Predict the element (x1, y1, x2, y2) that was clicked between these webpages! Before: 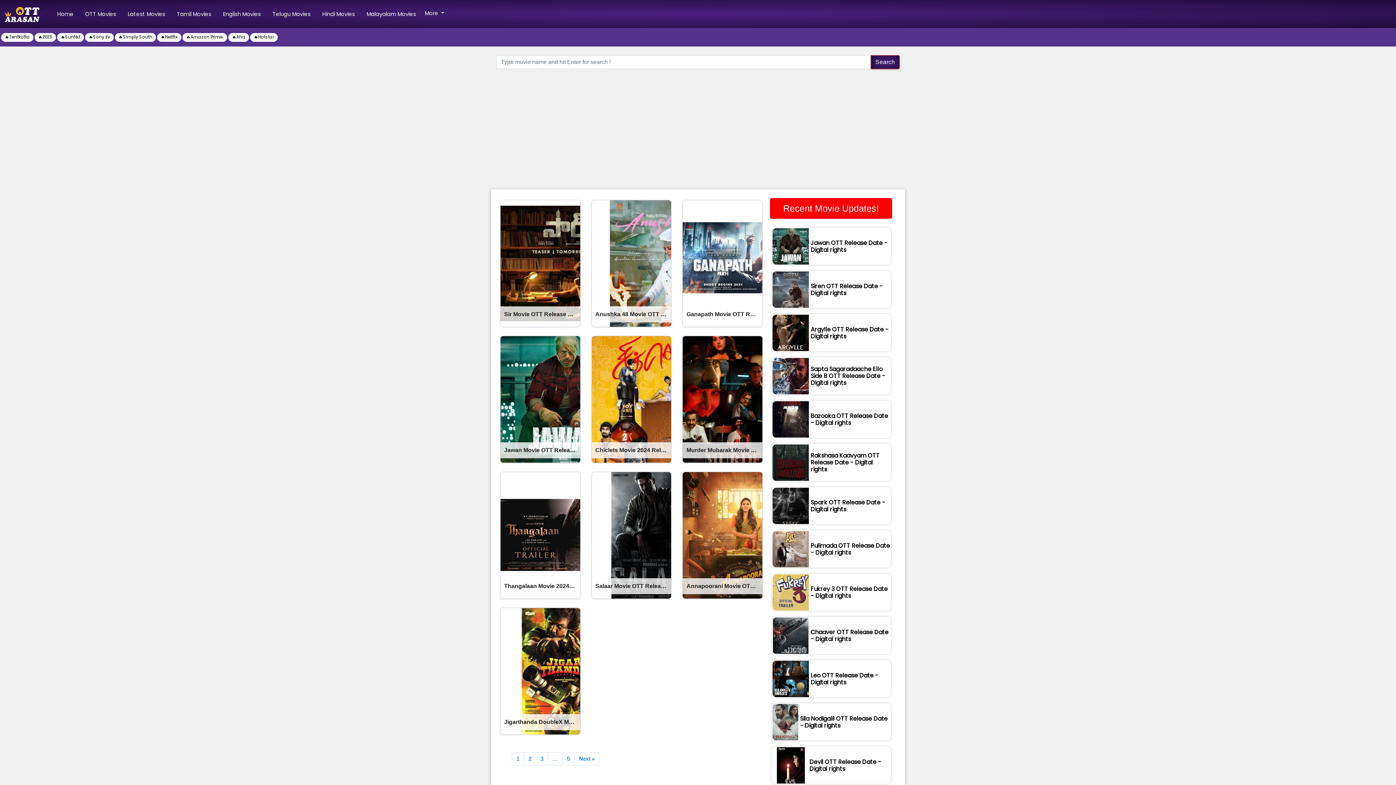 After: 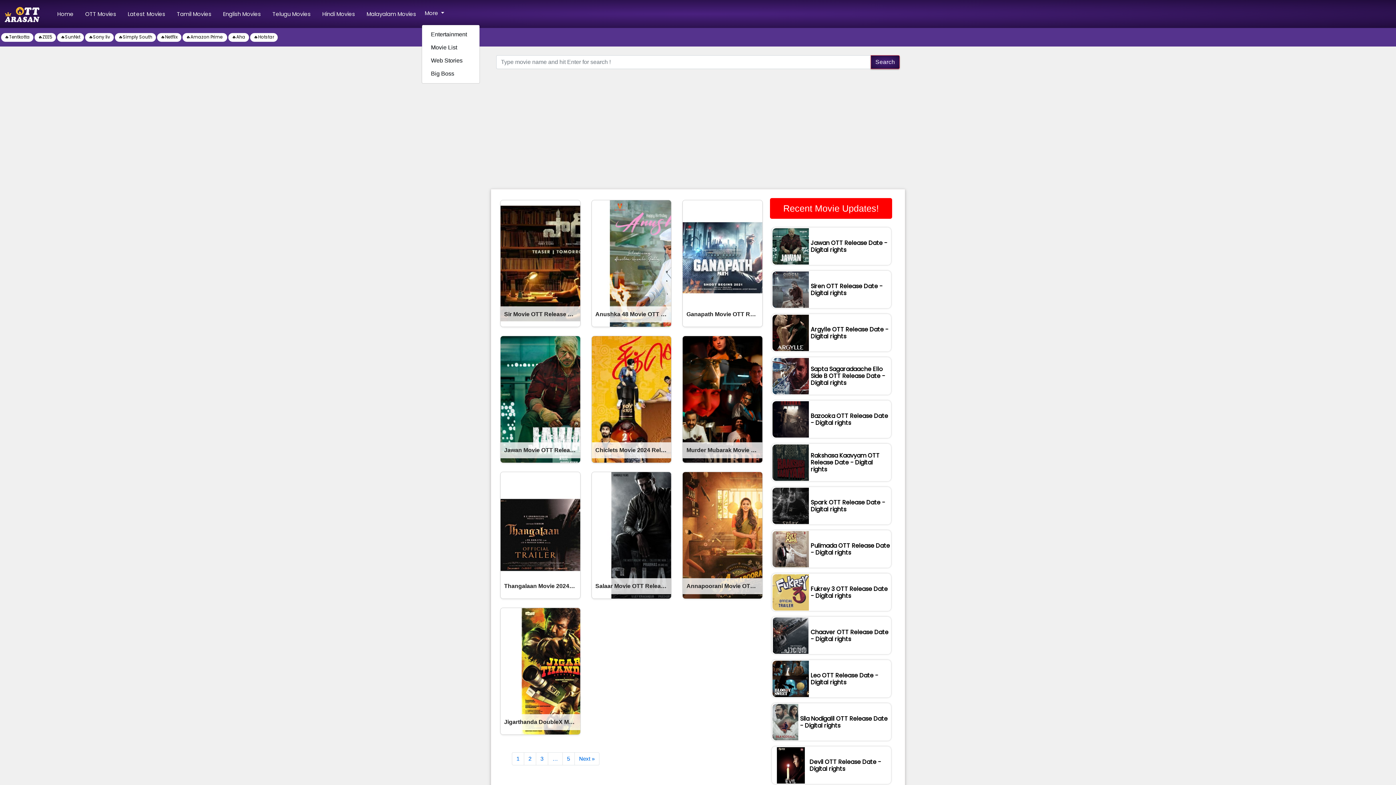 Action: label: More  bbox: (421, 3, 447, 20)